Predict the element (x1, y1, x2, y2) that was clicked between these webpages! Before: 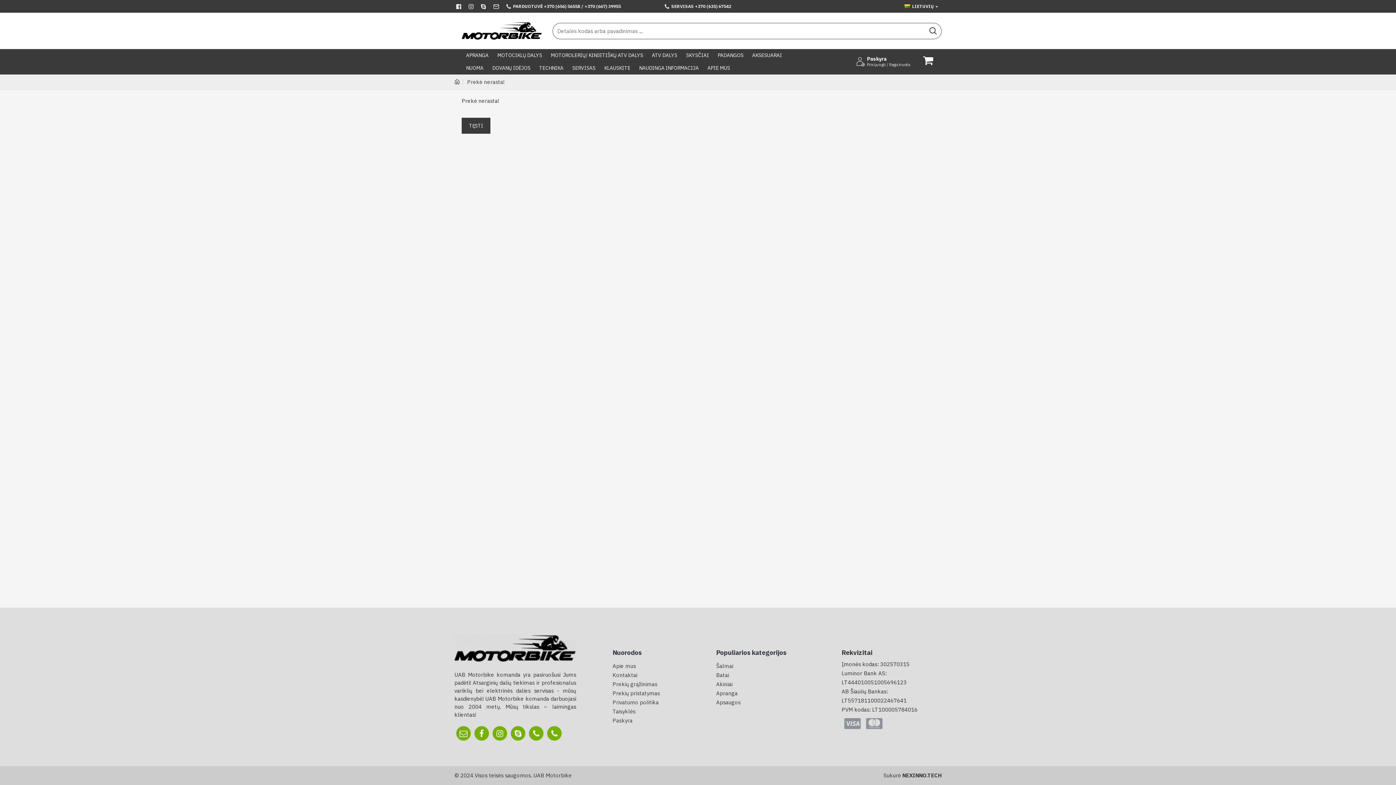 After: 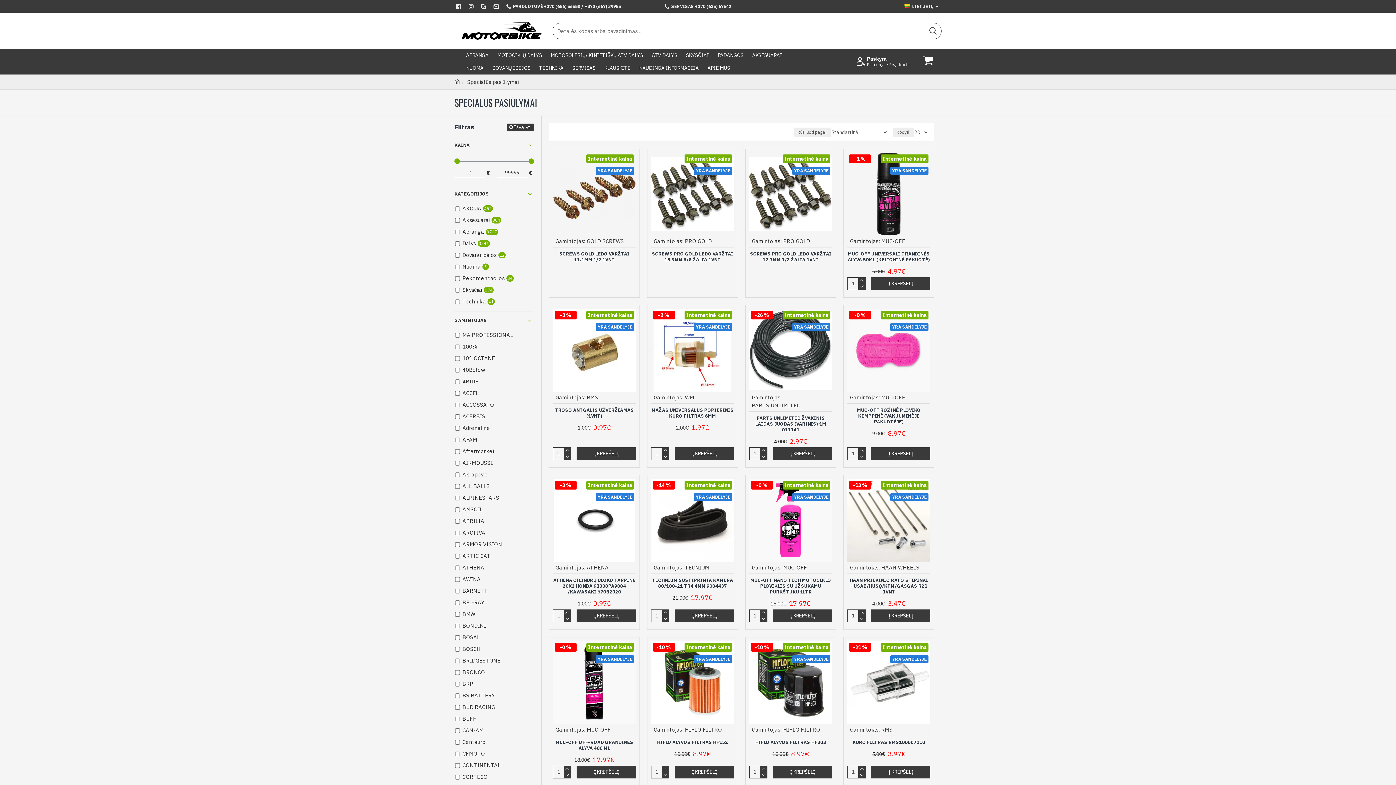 Action: bbox: (454, 633, 576, 664)